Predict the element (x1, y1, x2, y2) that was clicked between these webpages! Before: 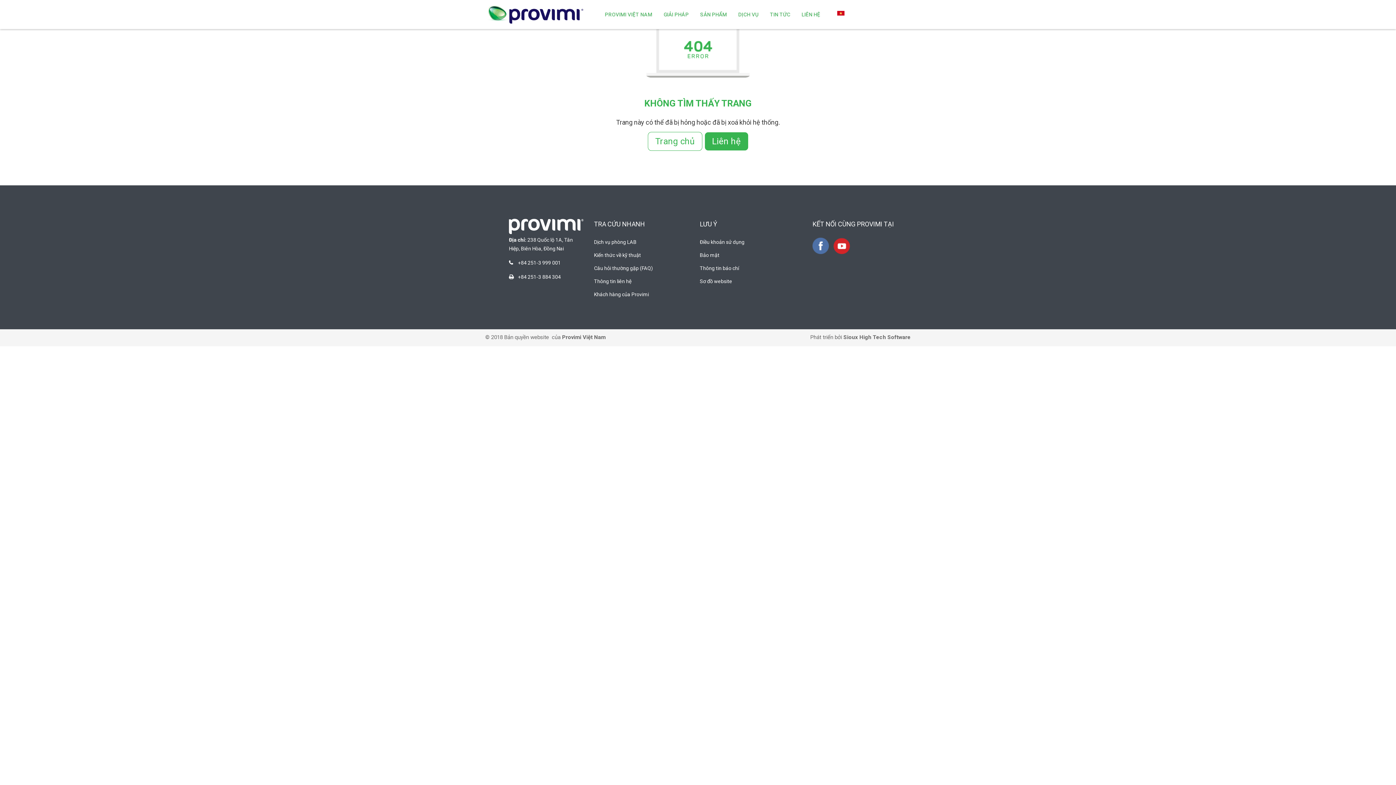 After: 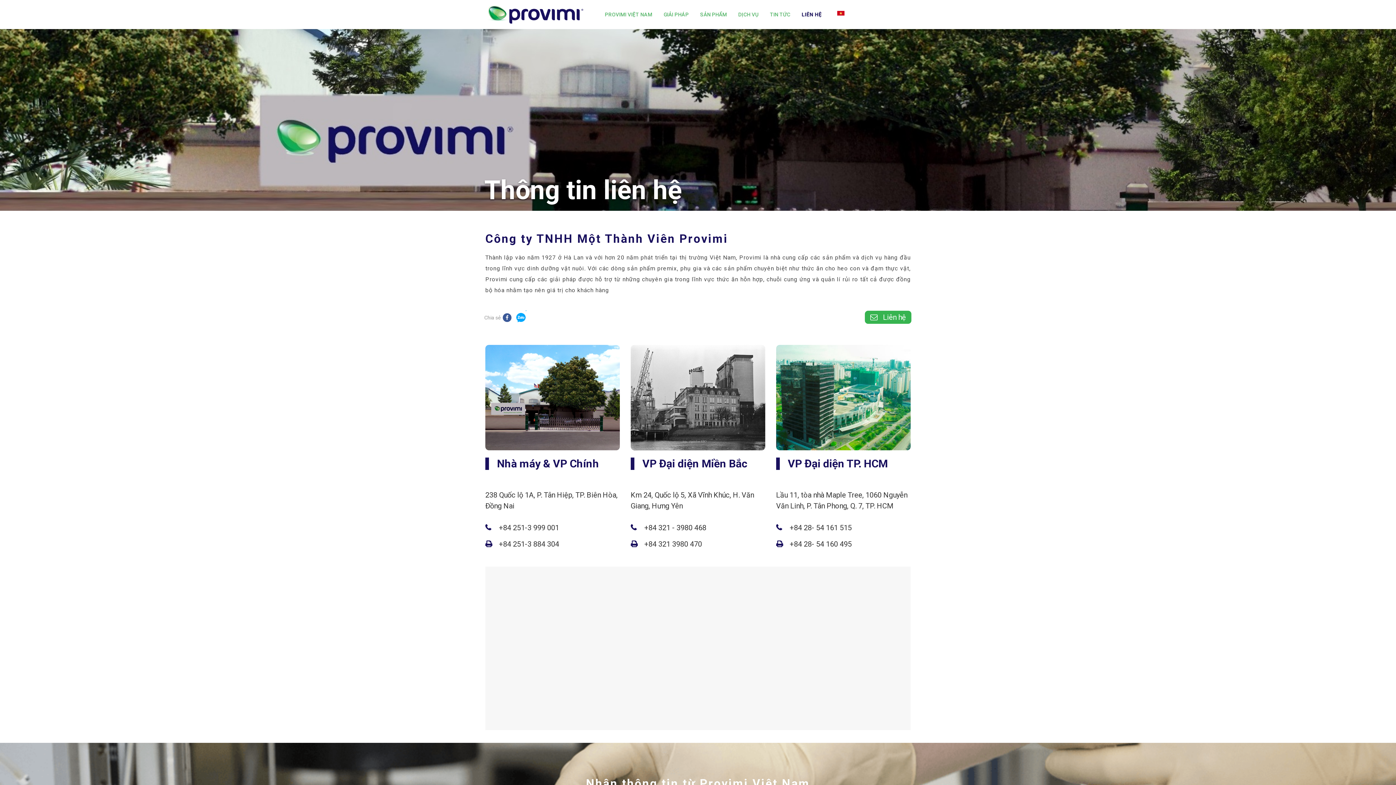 Action: label: LIÊN HỆ bbox: (796, 0, 825, 29)